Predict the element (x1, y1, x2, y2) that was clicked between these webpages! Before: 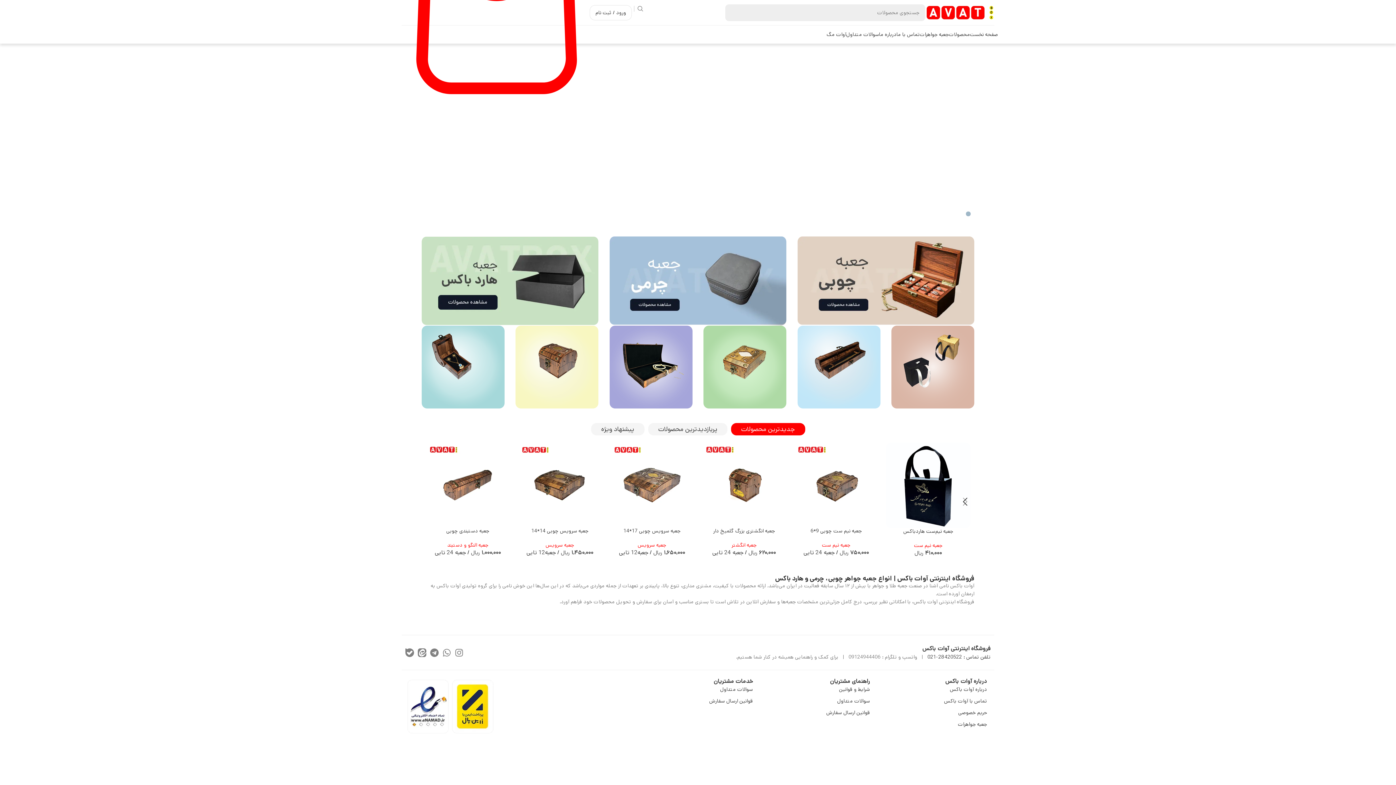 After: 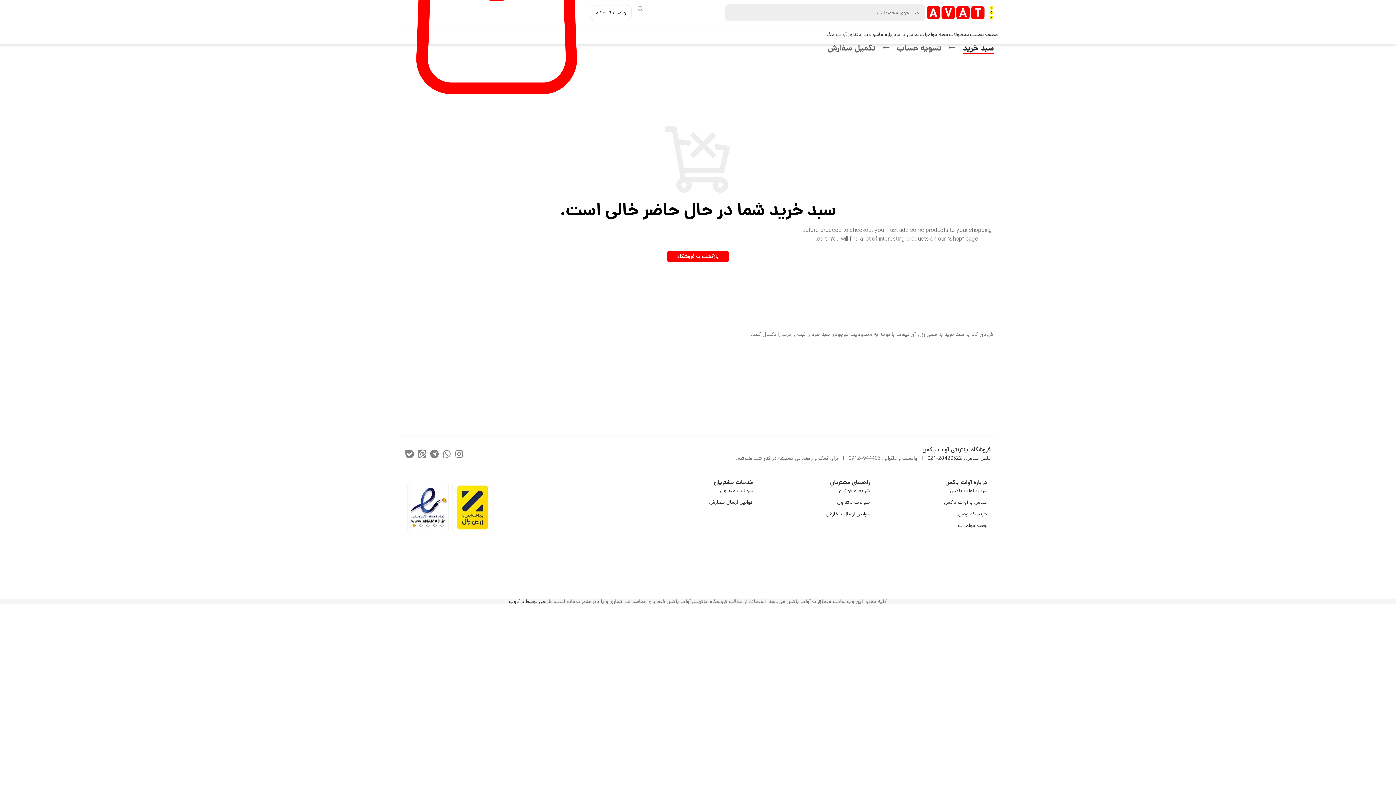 Action: bbox: (398, 5, 589, 19) label: 0